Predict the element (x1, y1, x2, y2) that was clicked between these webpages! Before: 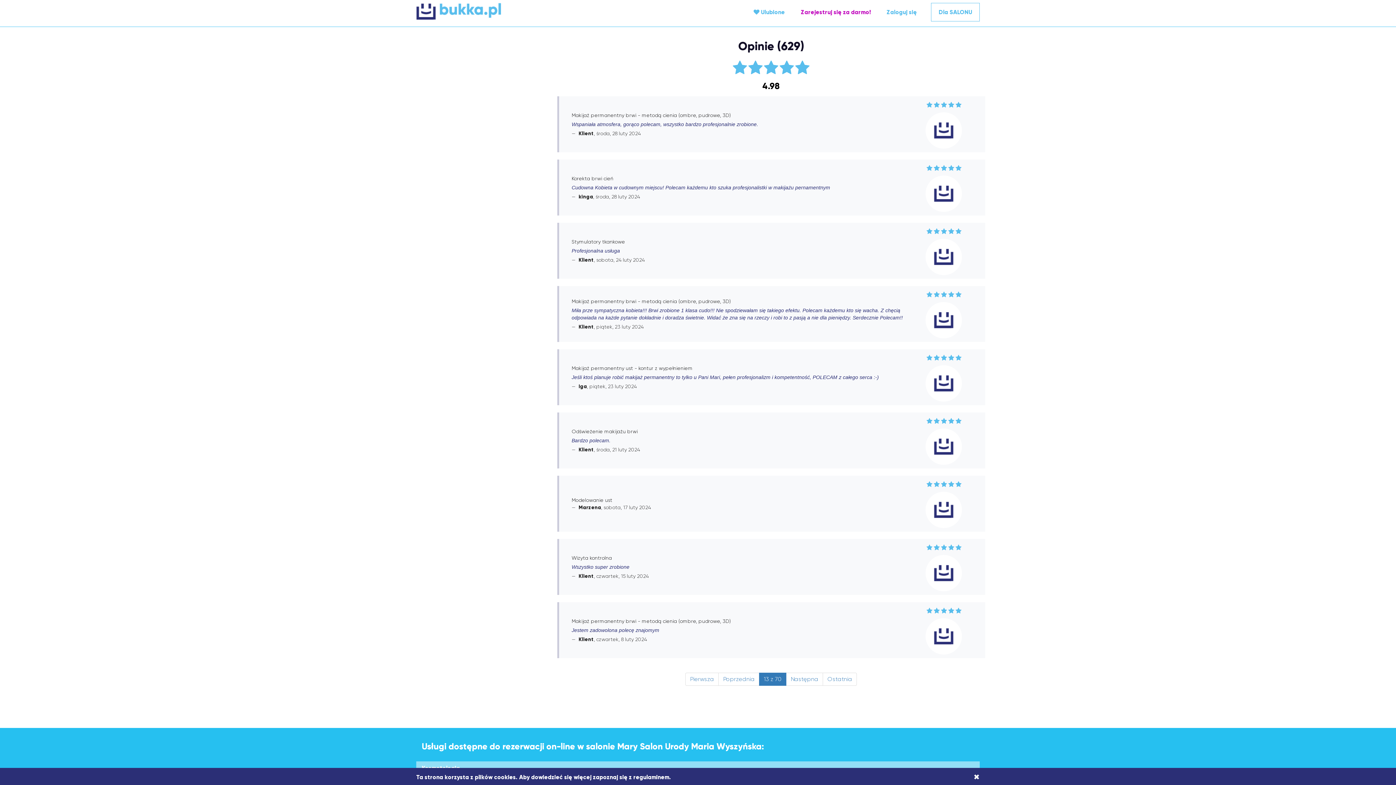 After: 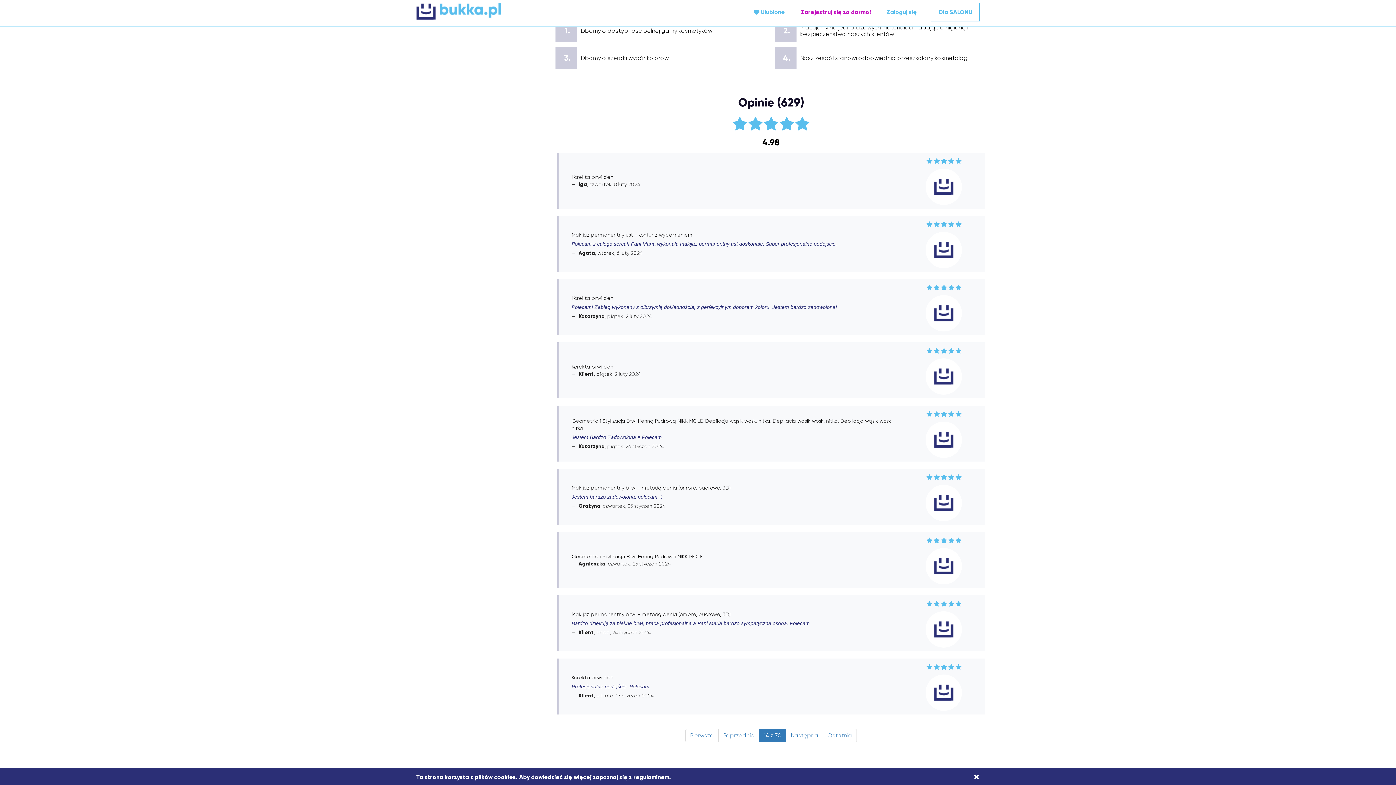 Action: label: Następna bbox: (786, 673, 823, 686)